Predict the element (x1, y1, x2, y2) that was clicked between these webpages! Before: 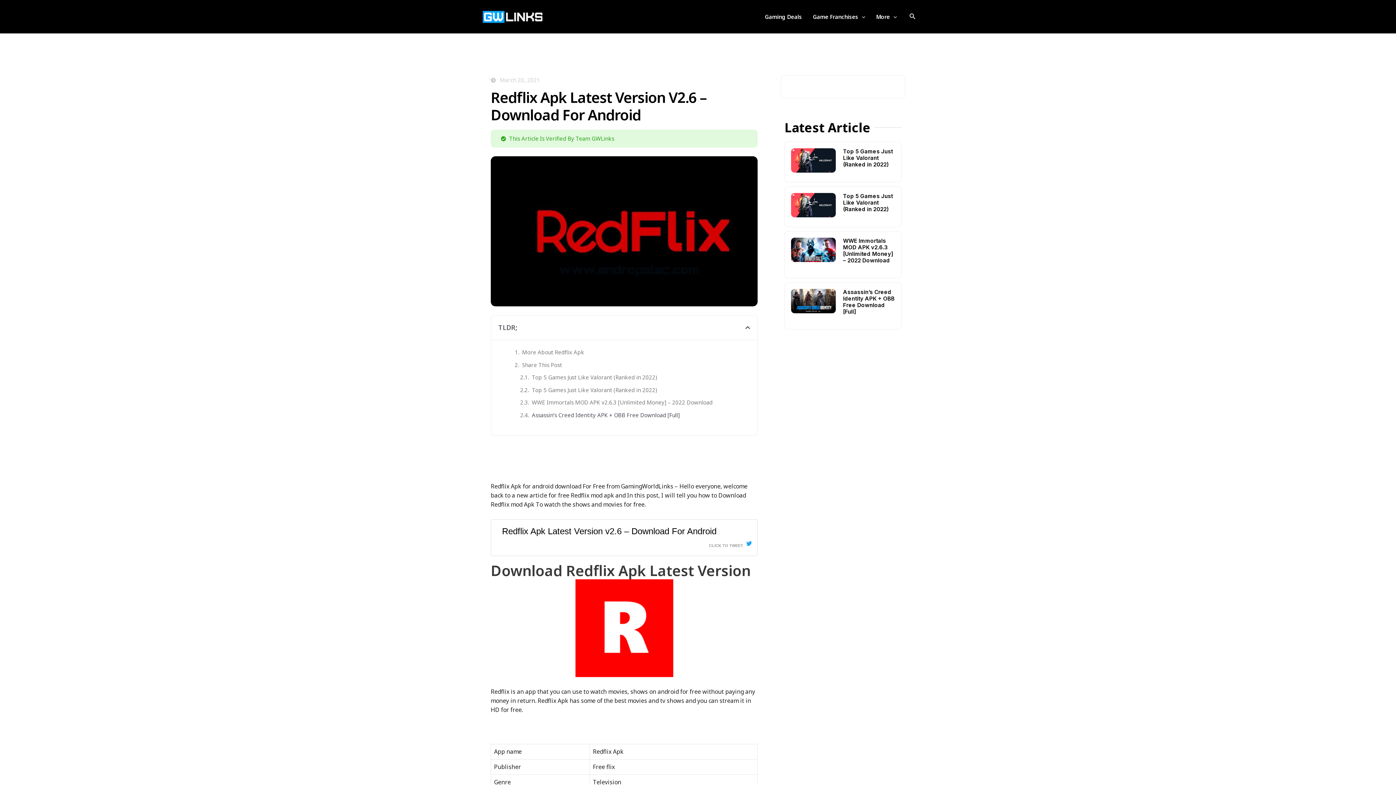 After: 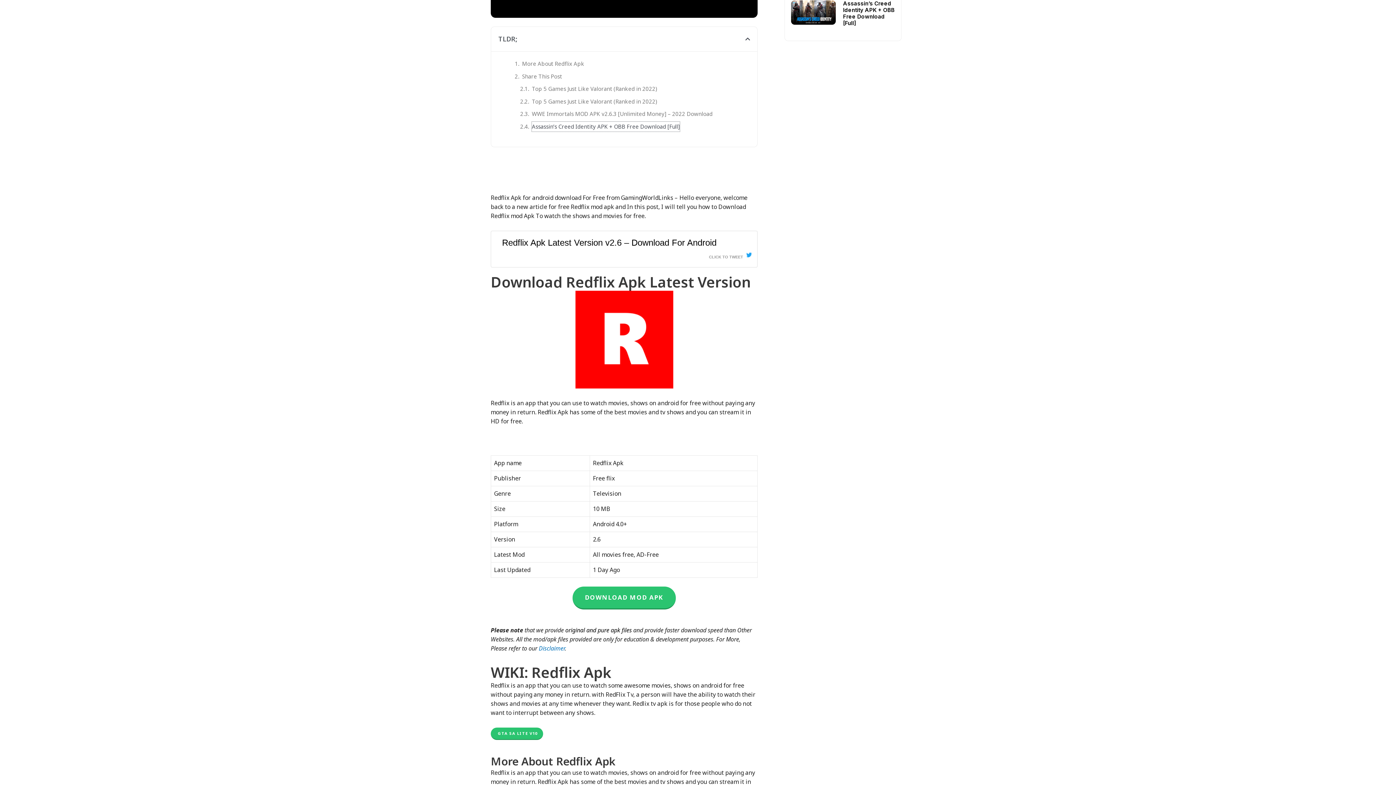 Action: bbox: (532, 410, 680, 420) label: Assassin’s Creed Identity APK + OBB Free Download [Full]